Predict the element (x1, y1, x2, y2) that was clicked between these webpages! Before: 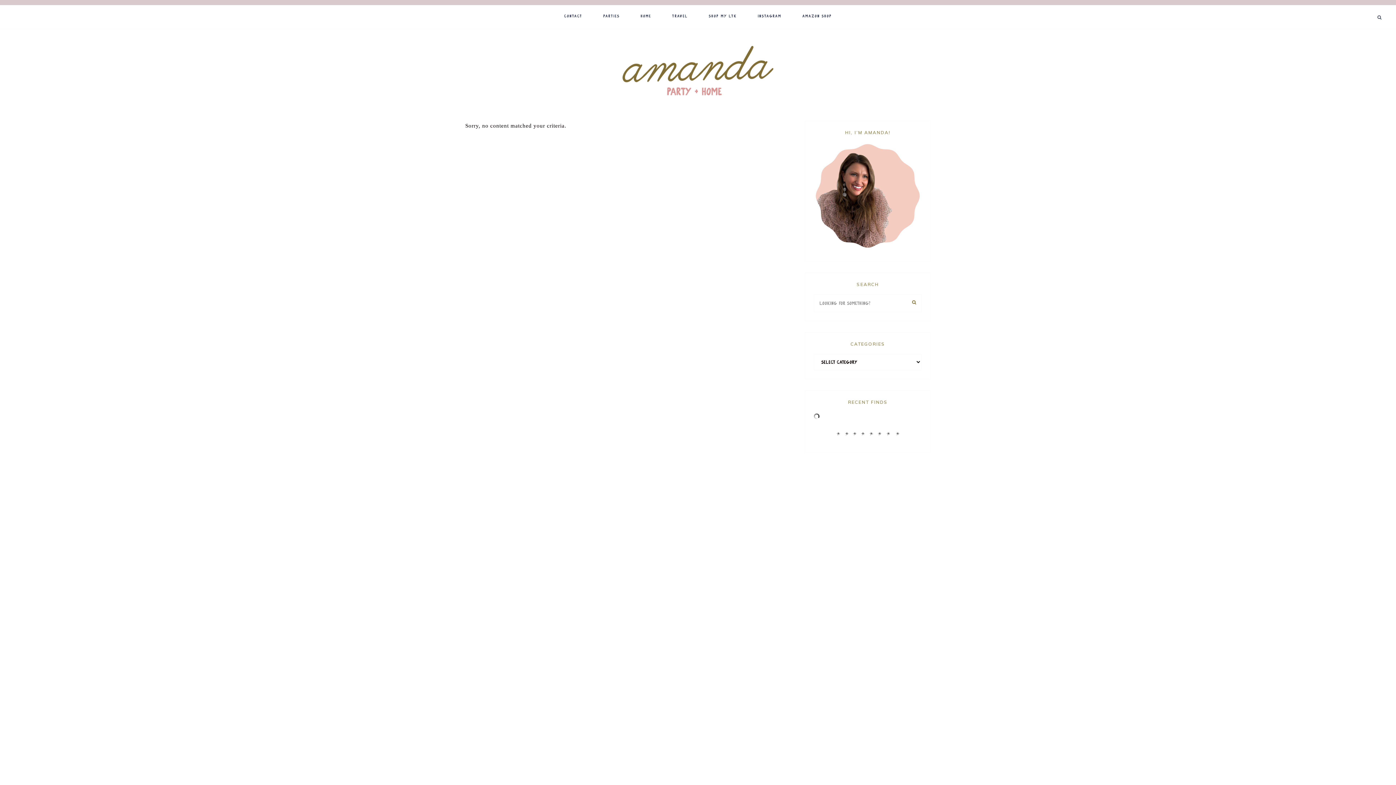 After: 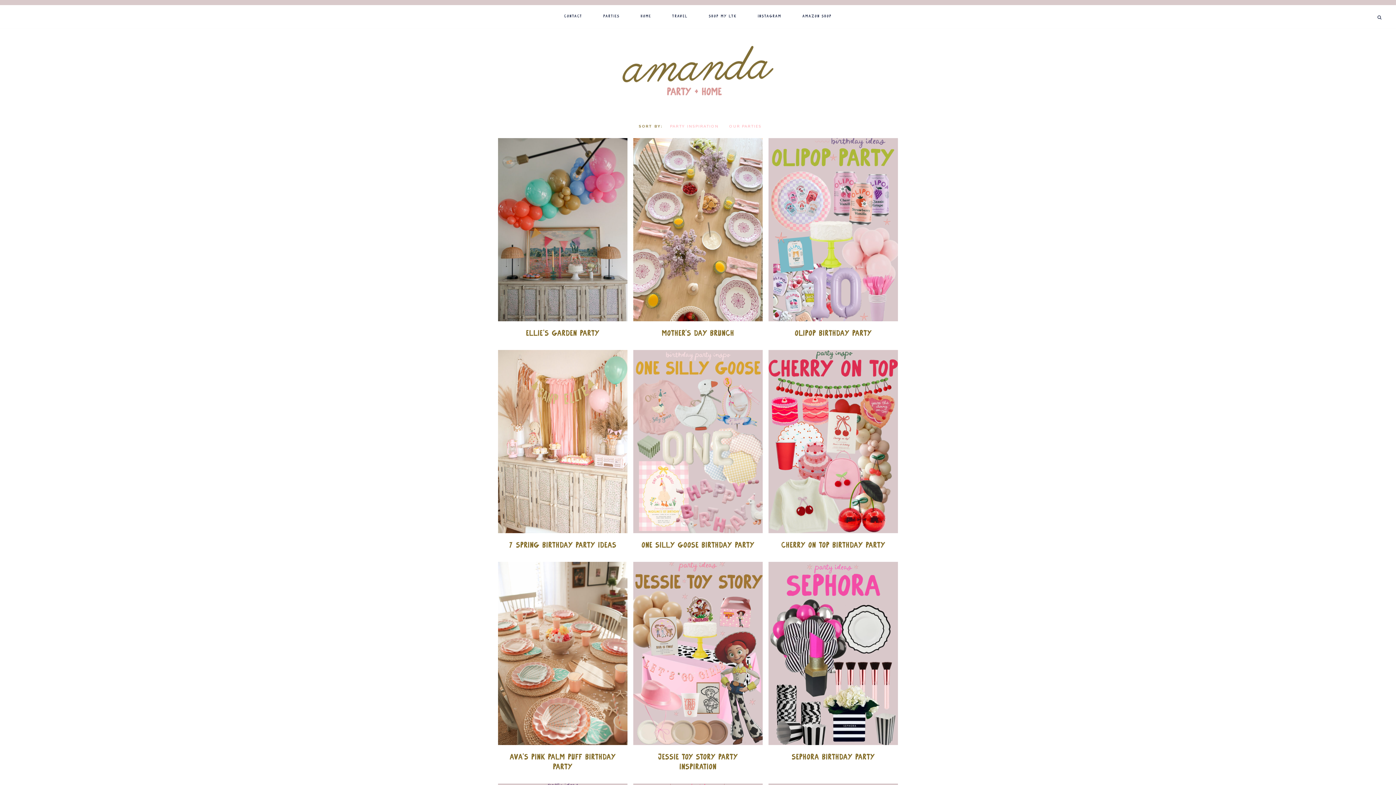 Action: label: PARTIES bbox: (594, 5, 629, 26)